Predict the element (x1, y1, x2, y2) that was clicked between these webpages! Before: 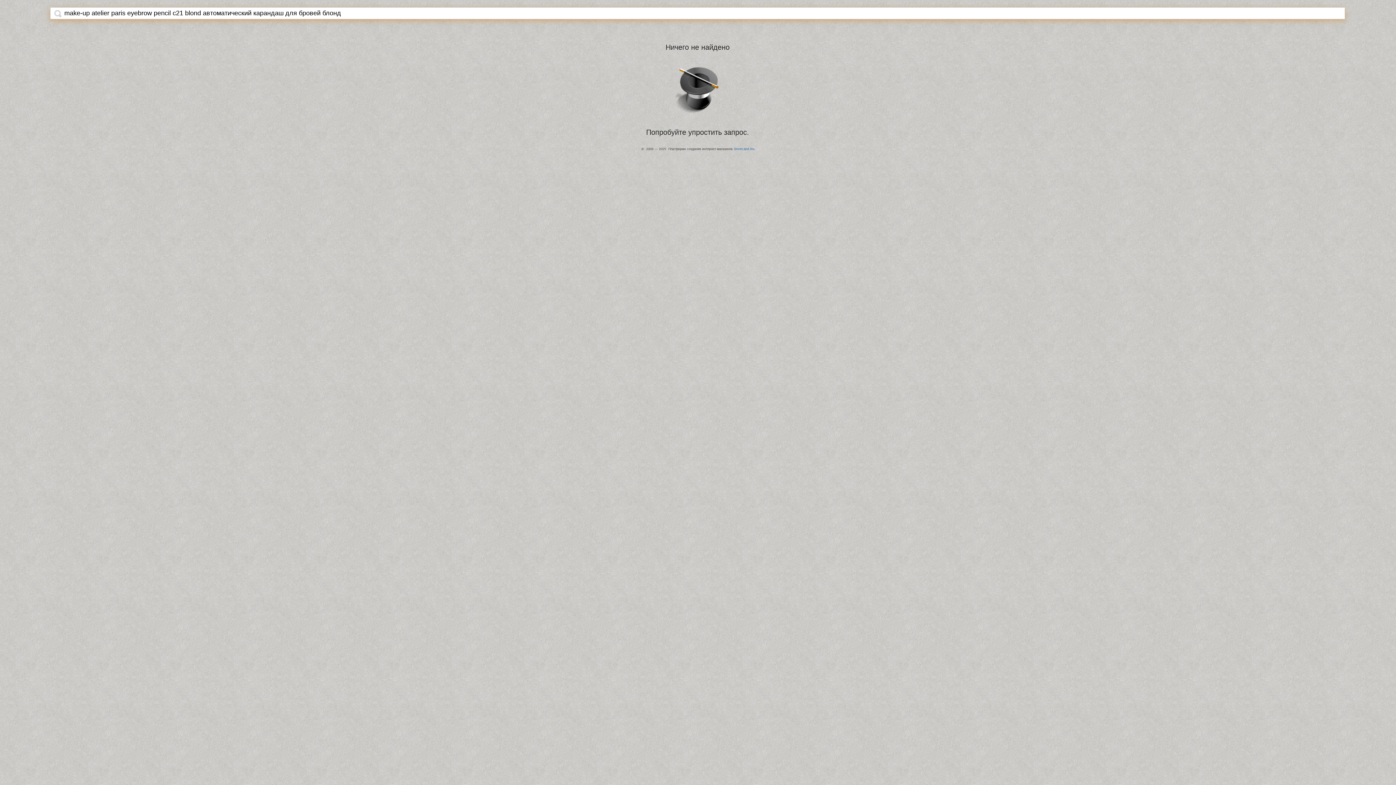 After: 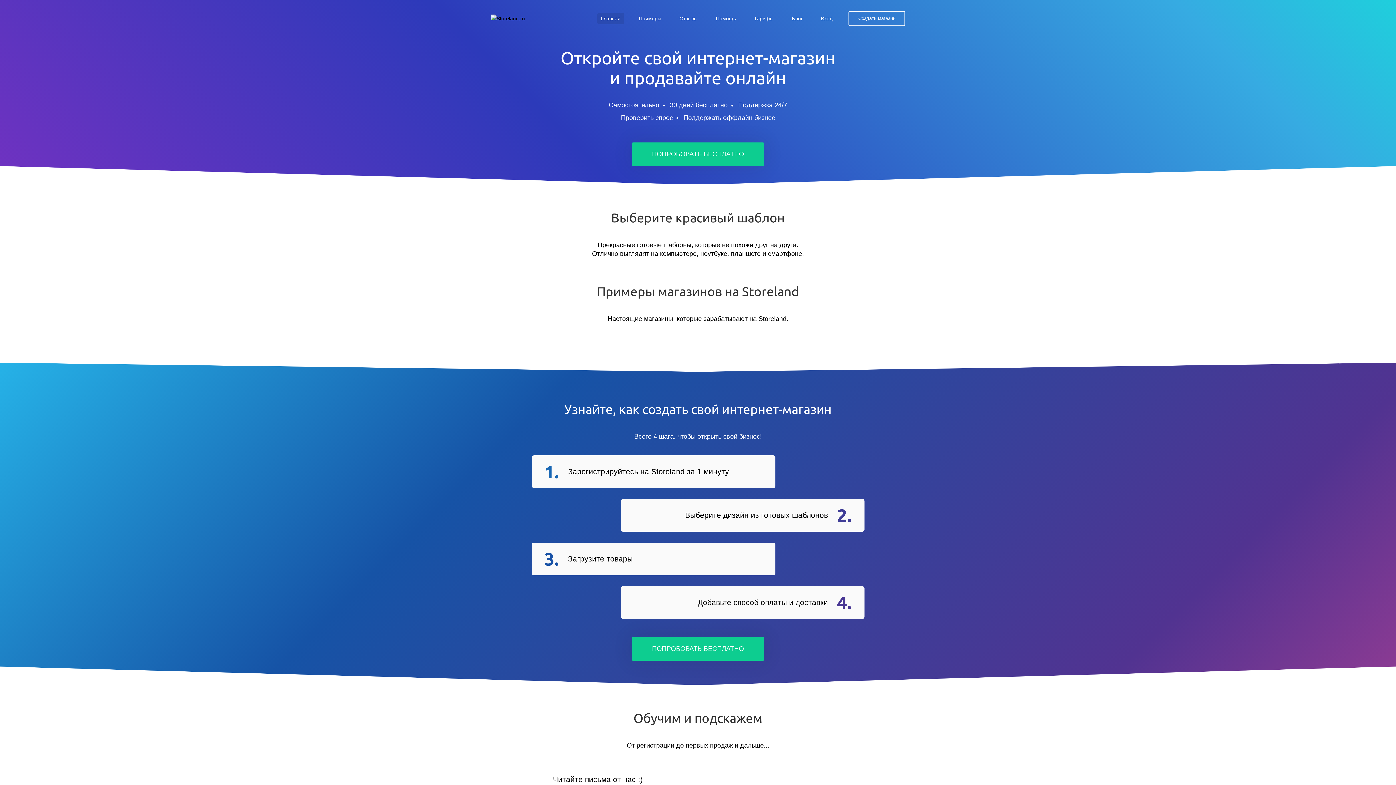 Action: bbox: (734, 147, 754, 150) label: StoreLand.Ru